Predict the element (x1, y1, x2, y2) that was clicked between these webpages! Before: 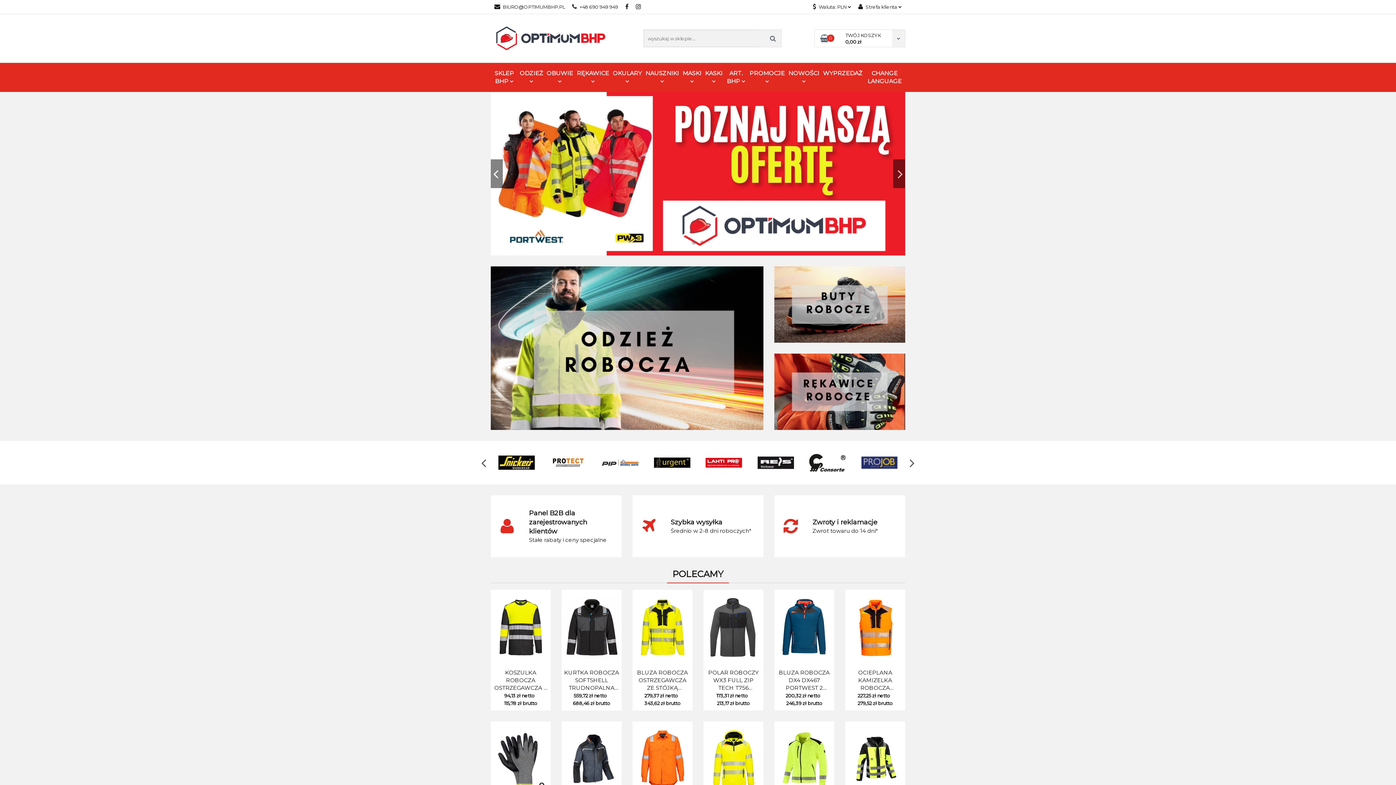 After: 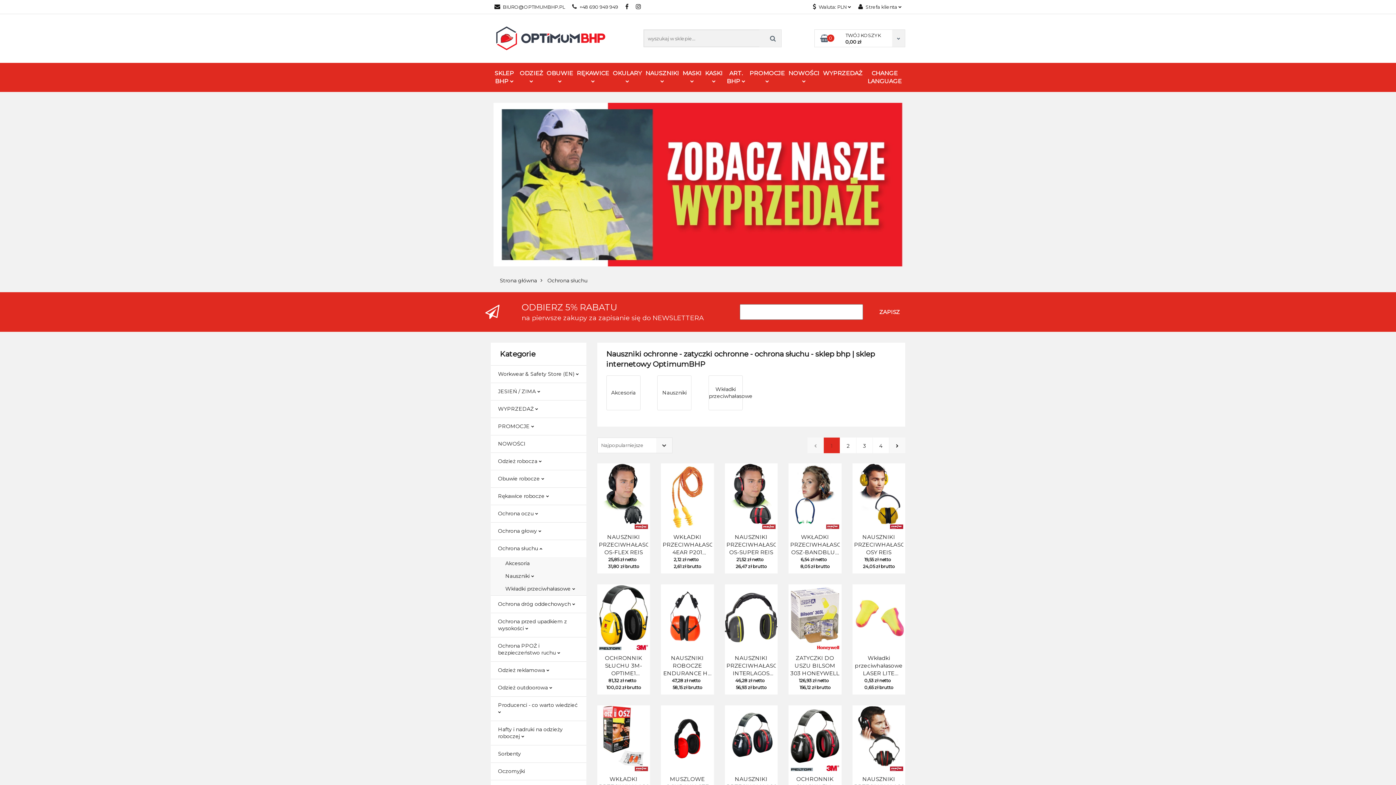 Action: bbox: (643, 63, 680, 92) label: NAUSZNIKI 